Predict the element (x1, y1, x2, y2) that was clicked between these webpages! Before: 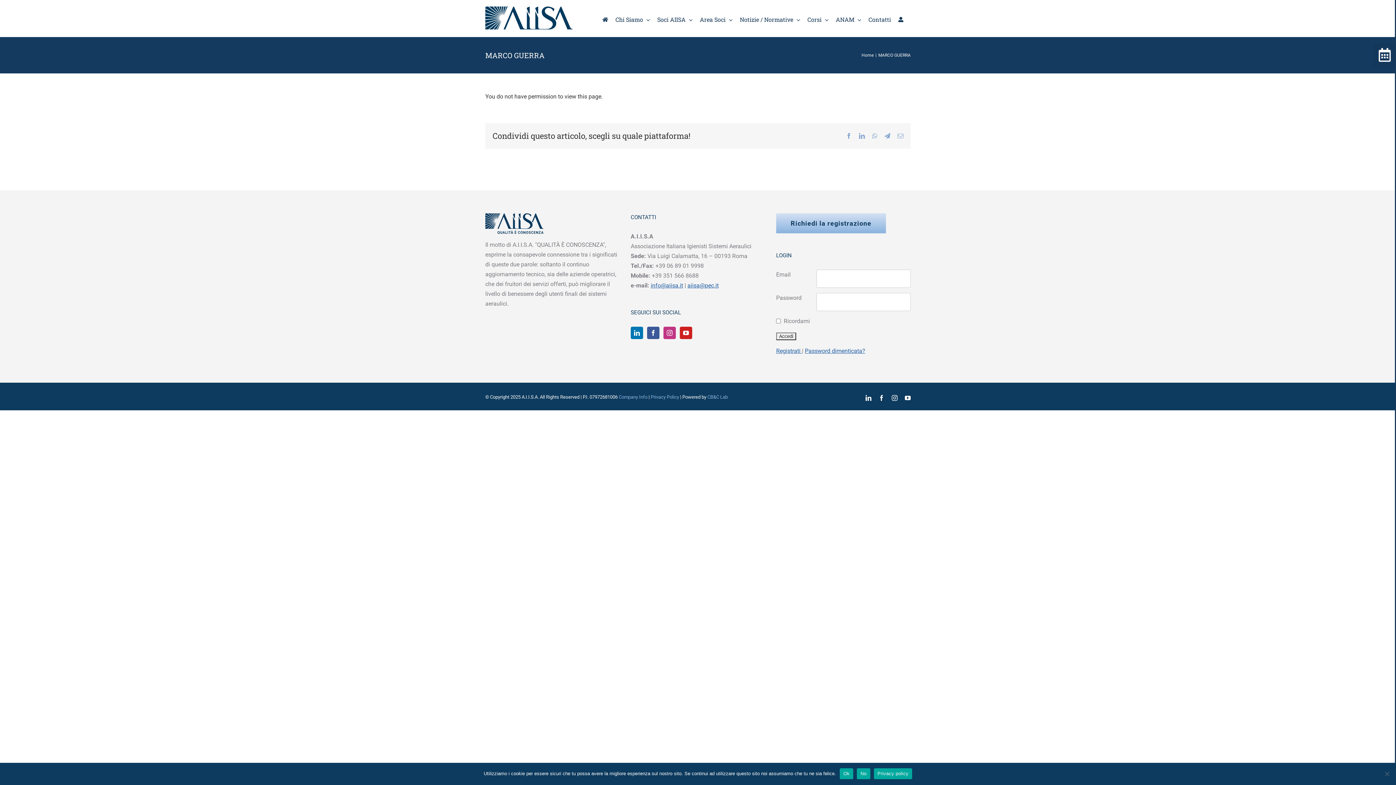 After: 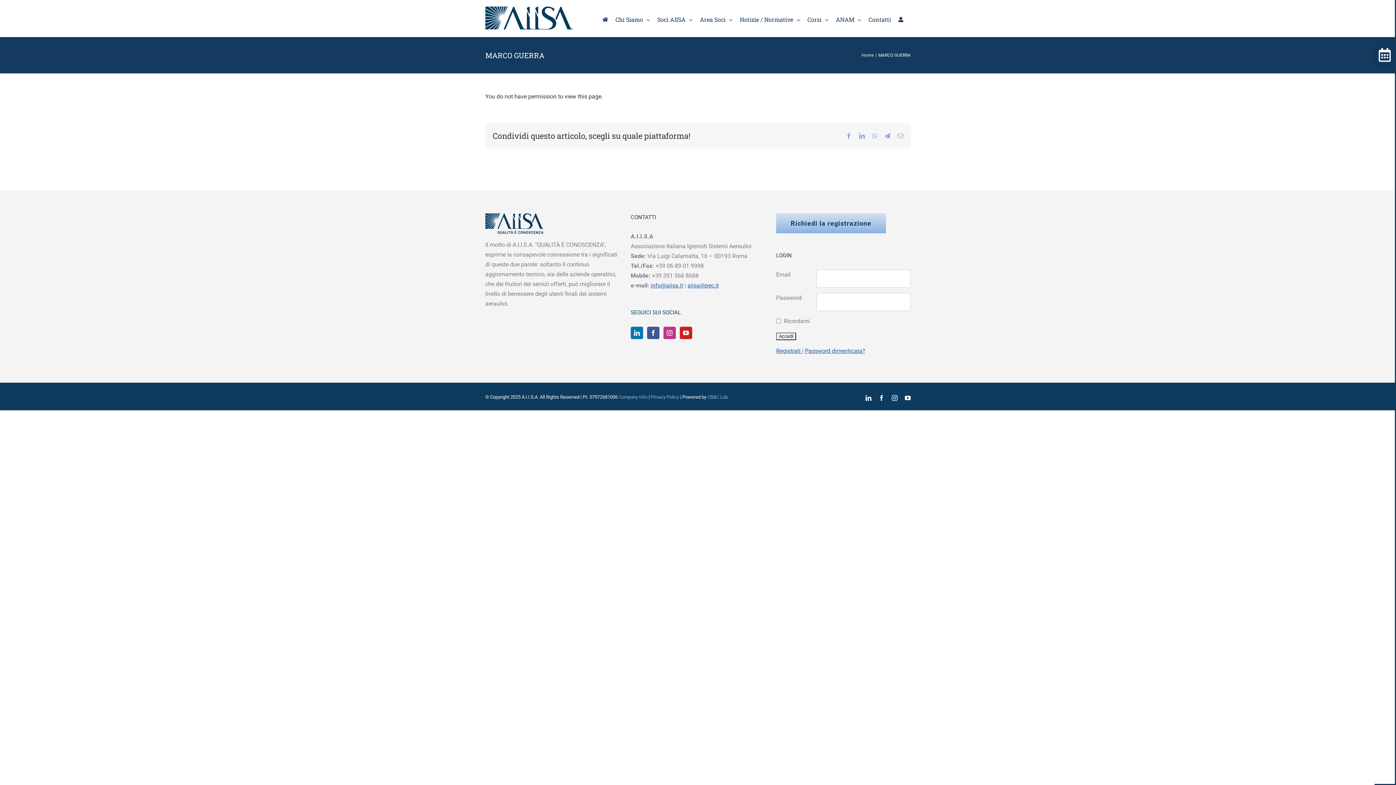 Action: bbox: (839, 768, 853, 779) label: Ok